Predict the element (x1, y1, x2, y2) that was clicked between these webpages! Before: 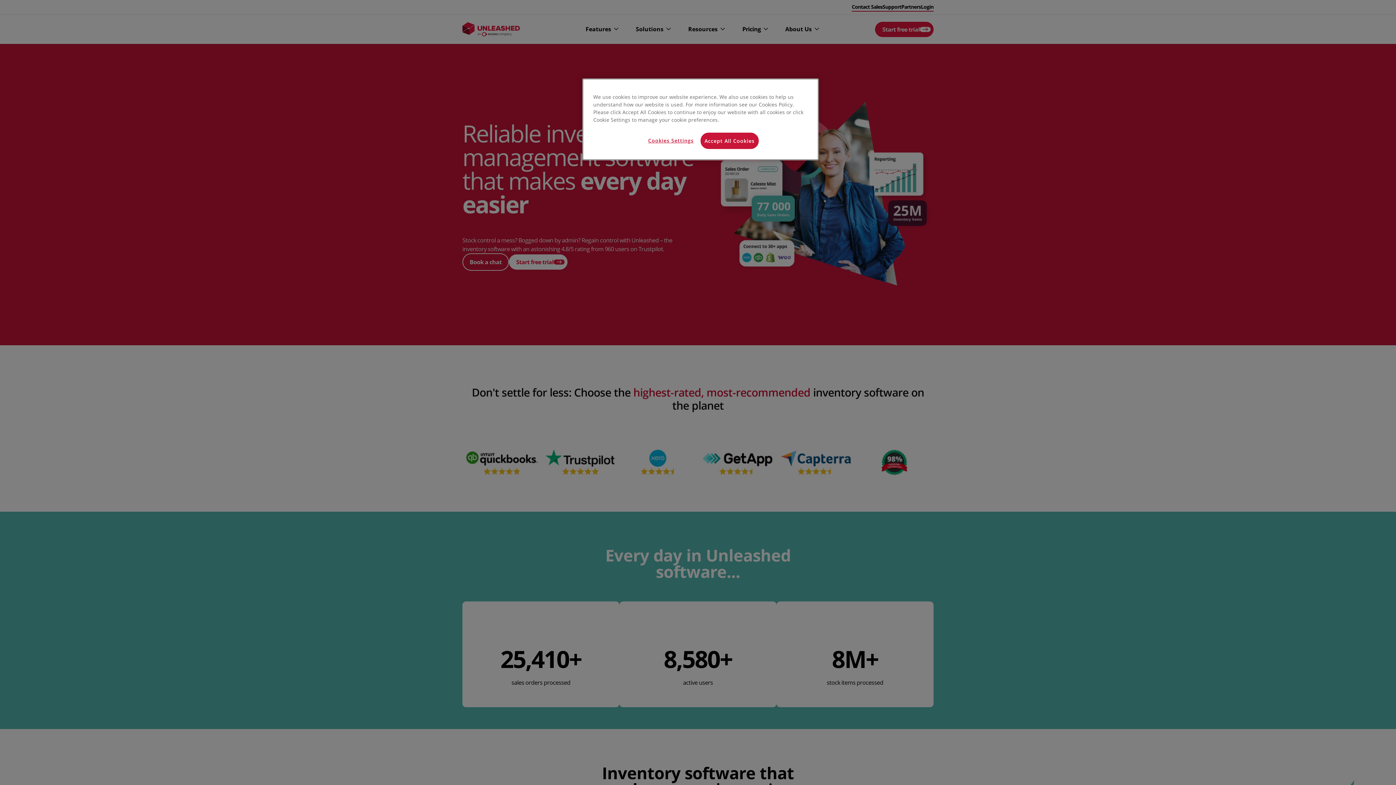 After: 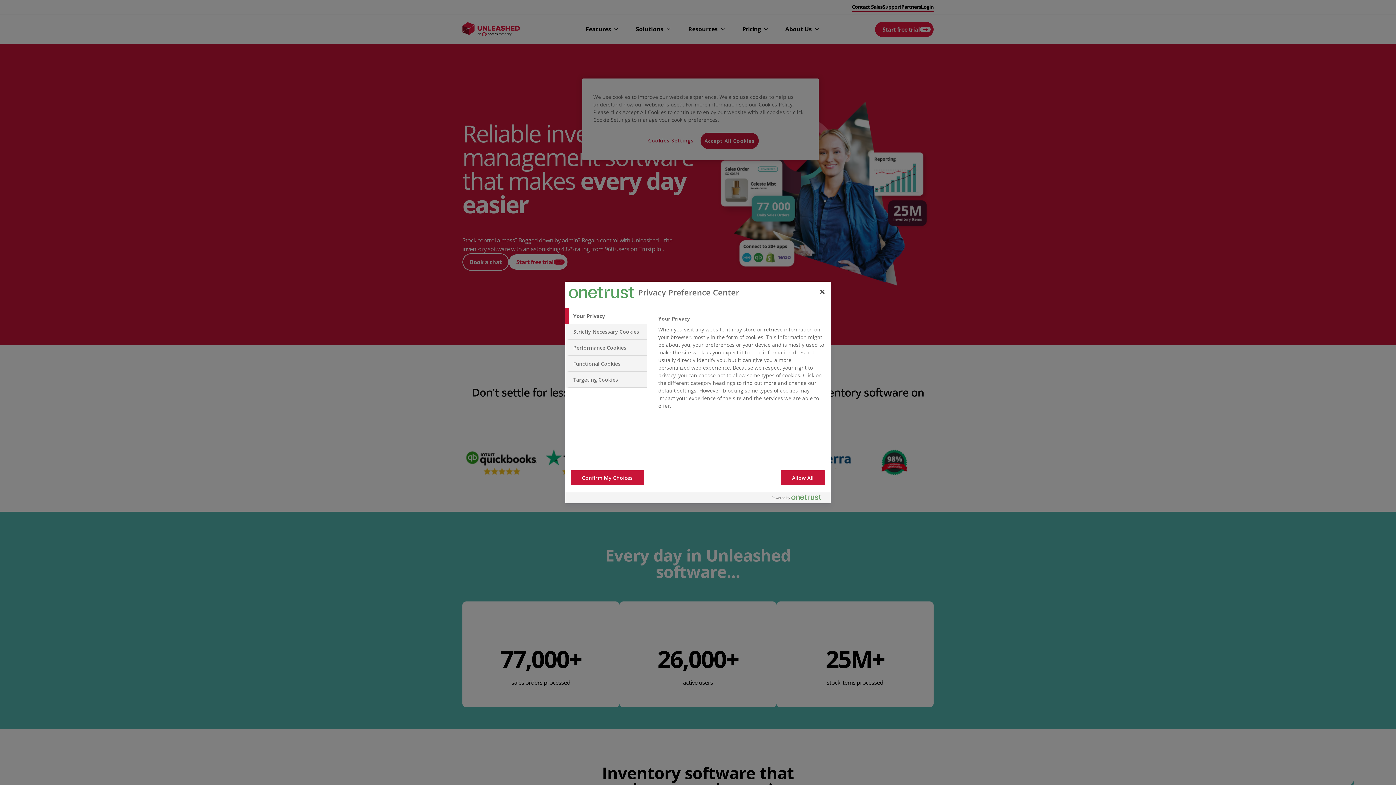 Action: label: Cookies Settings bbox: (646, 132, 695, 148)